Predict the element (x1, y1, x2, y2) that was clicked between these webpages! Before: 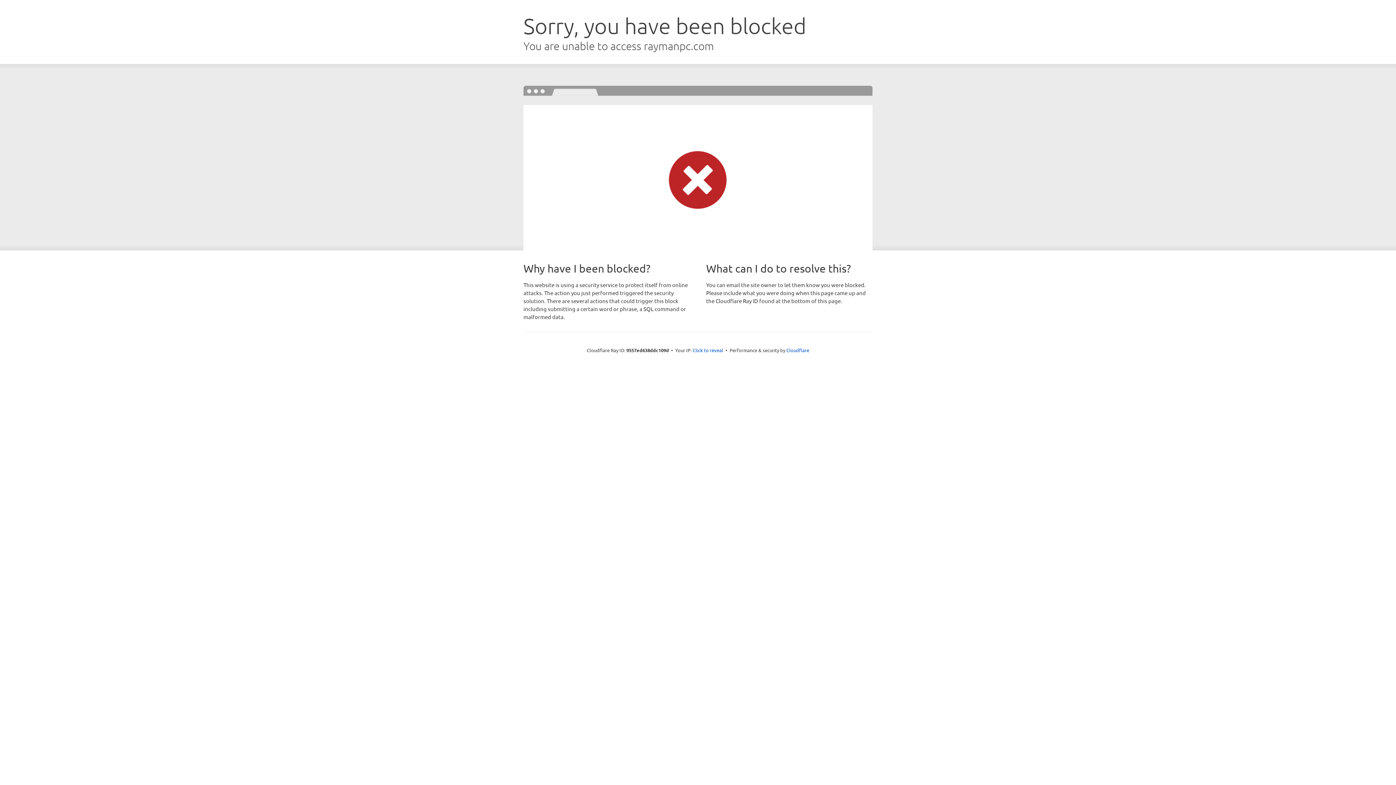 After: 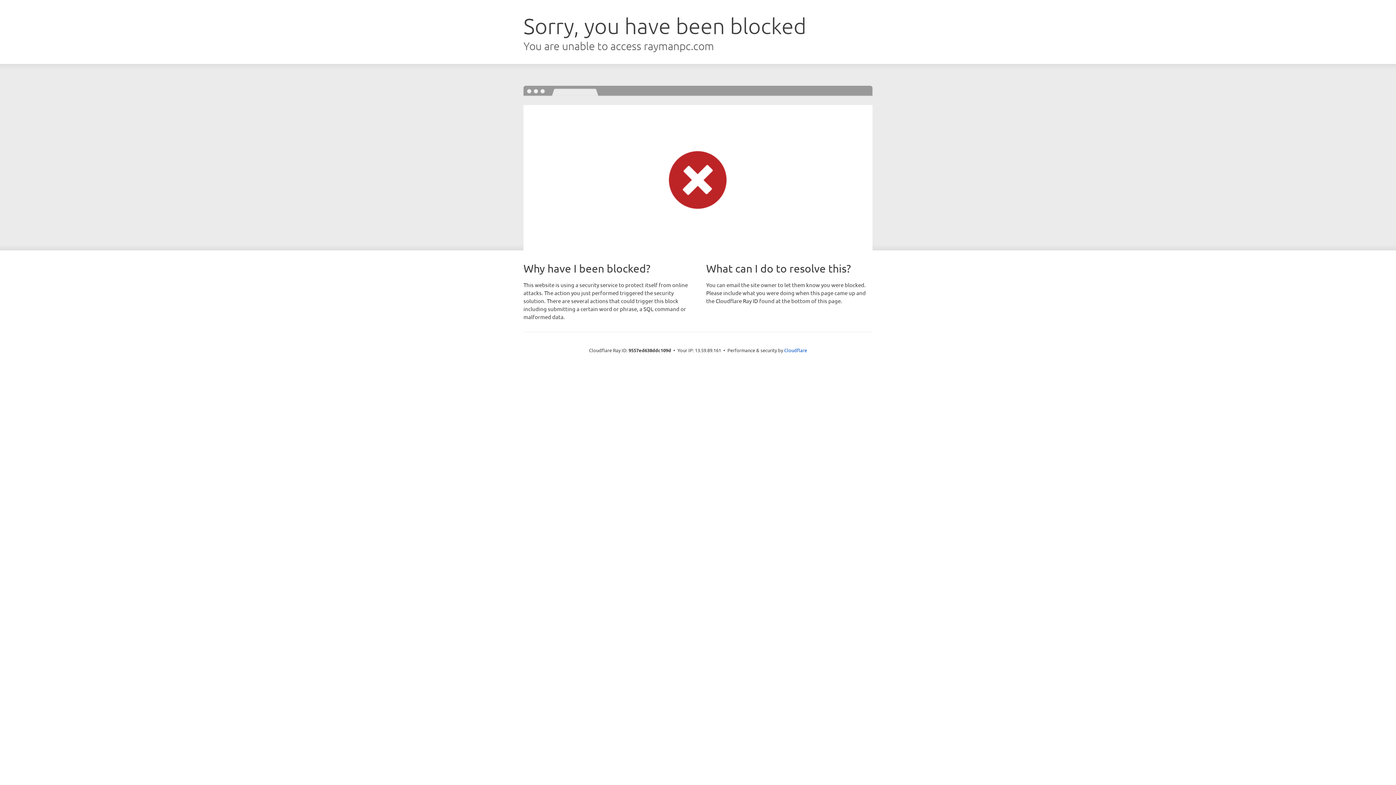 Action: label: Click to reveal bbox: (692, 346, 723, 353)